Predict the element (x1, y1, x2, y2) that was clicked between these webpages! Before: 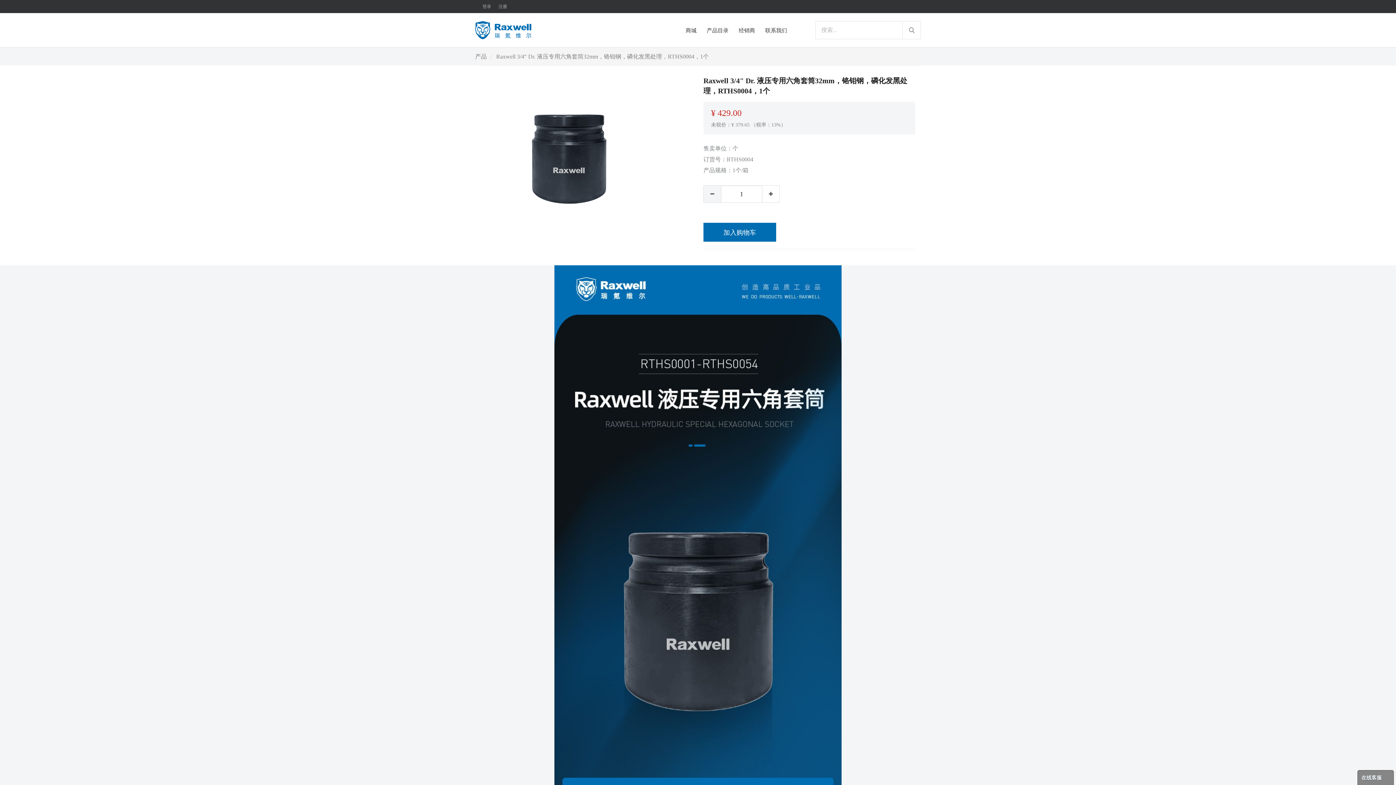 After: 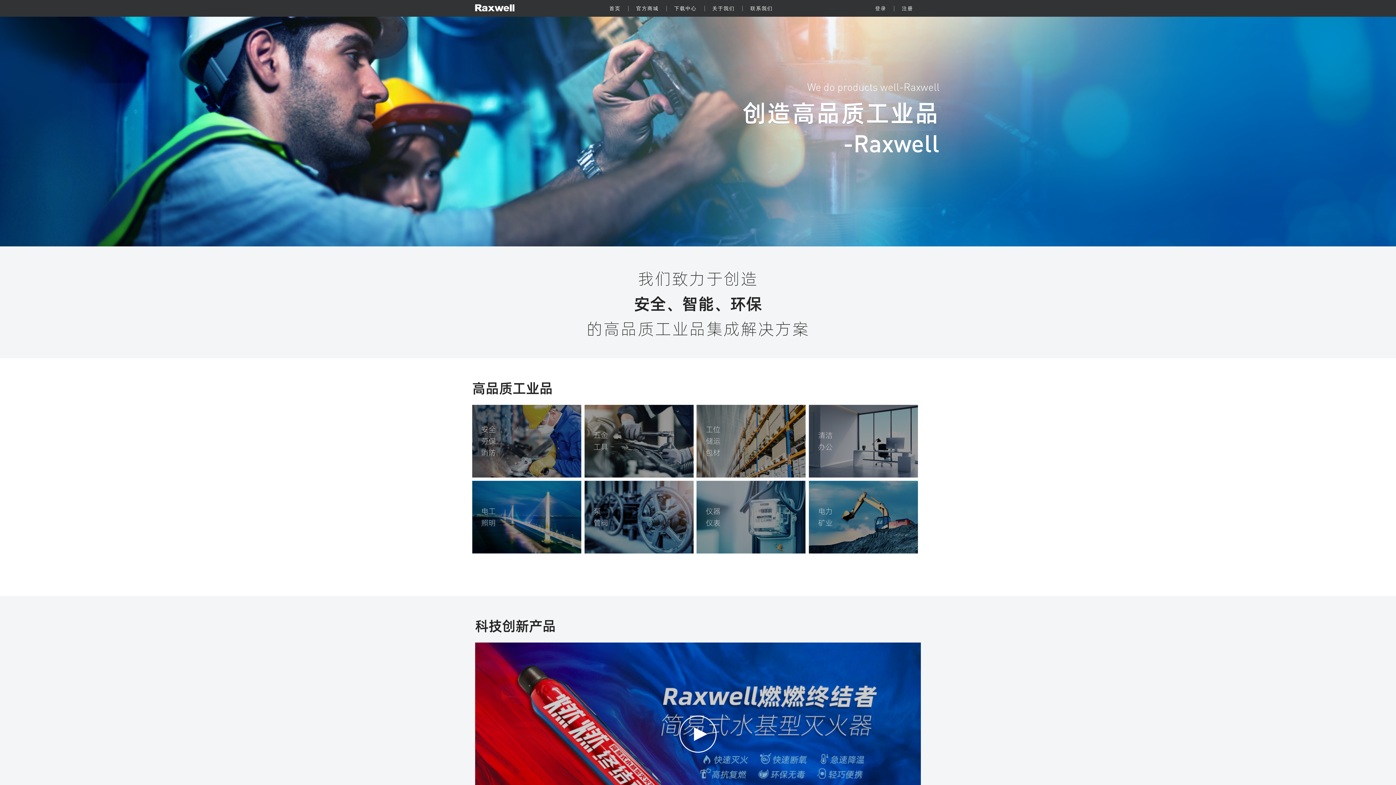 Action: bbox: (475, 21, 531, 39)